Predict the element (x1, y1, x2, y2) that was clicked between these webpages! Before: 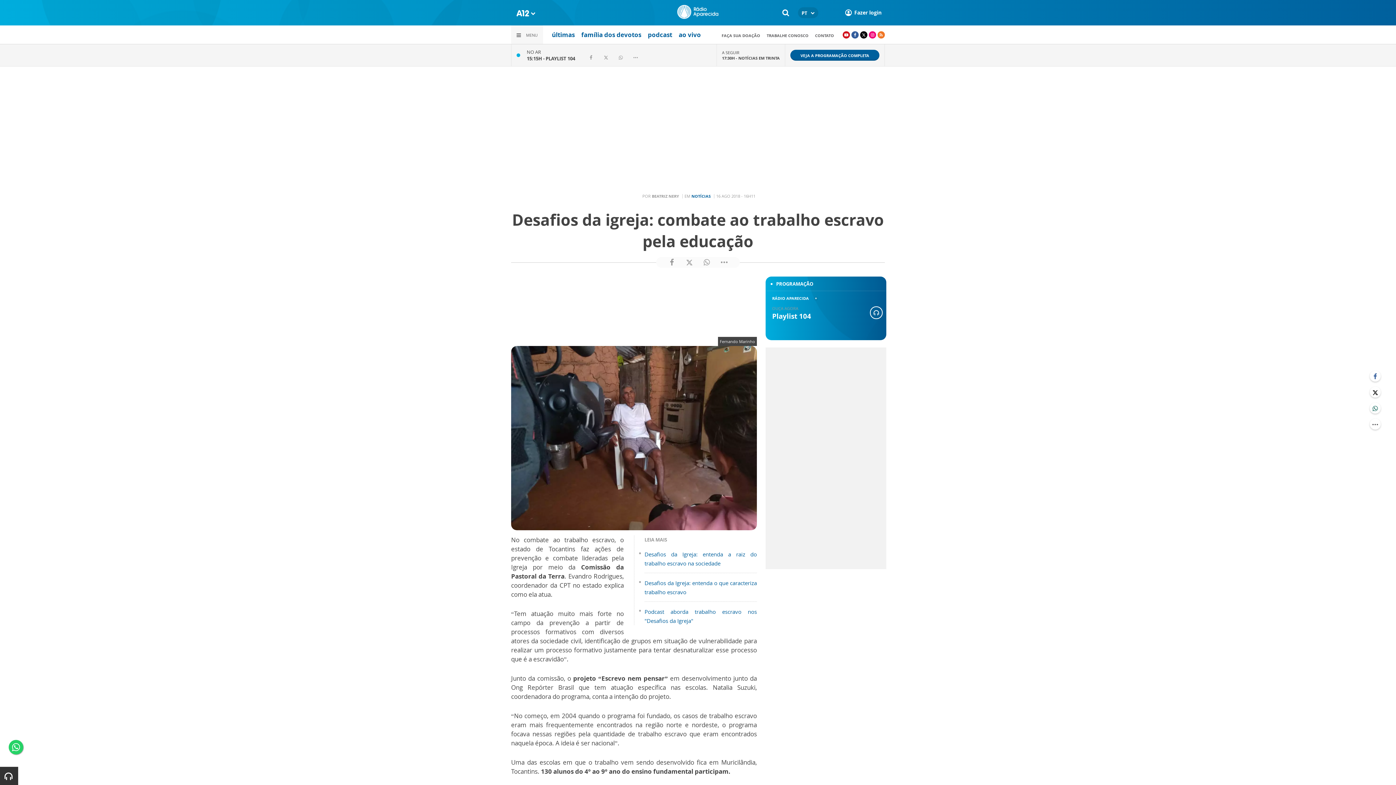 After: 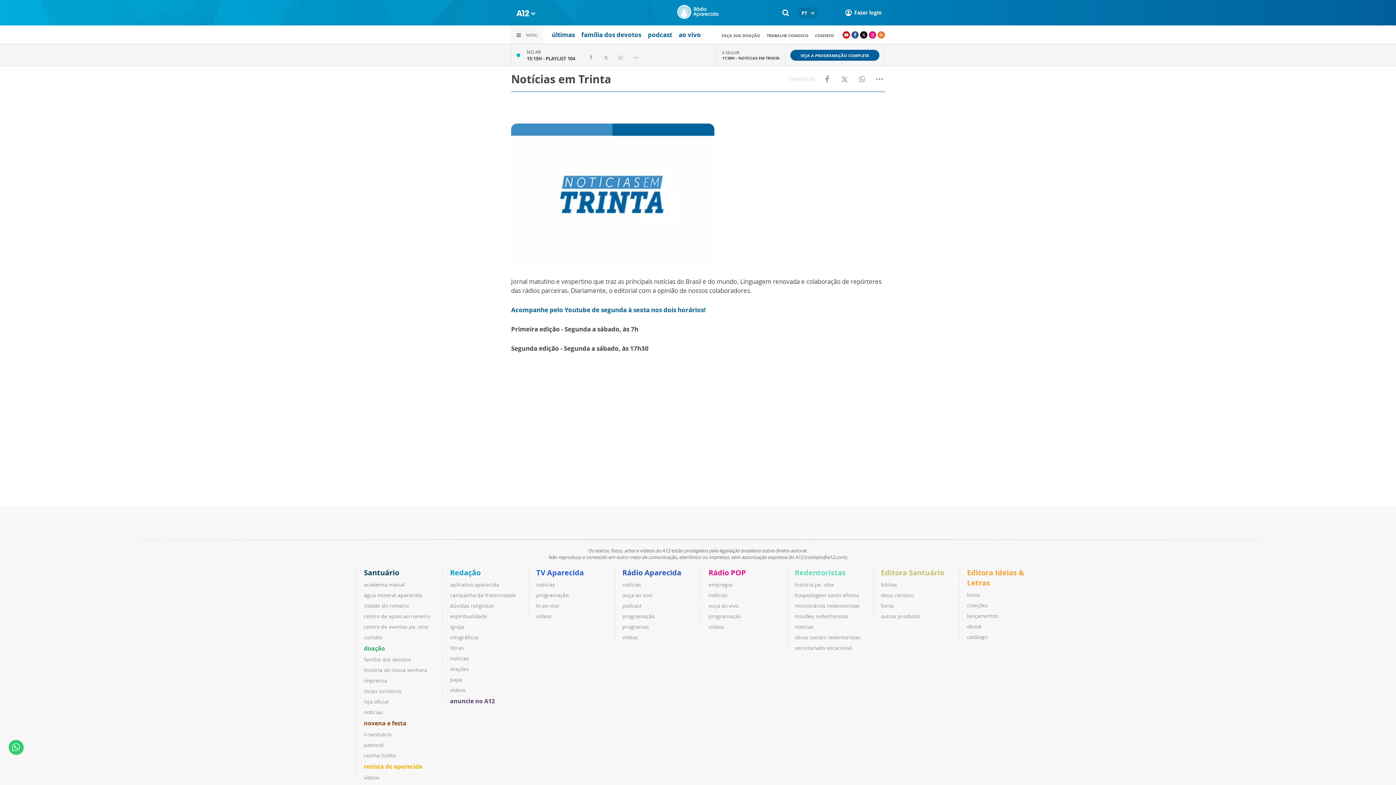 Action: label: 17:30H - NOTÍCIAS EM TRINTA bbox: (722, 55, 780, 60)